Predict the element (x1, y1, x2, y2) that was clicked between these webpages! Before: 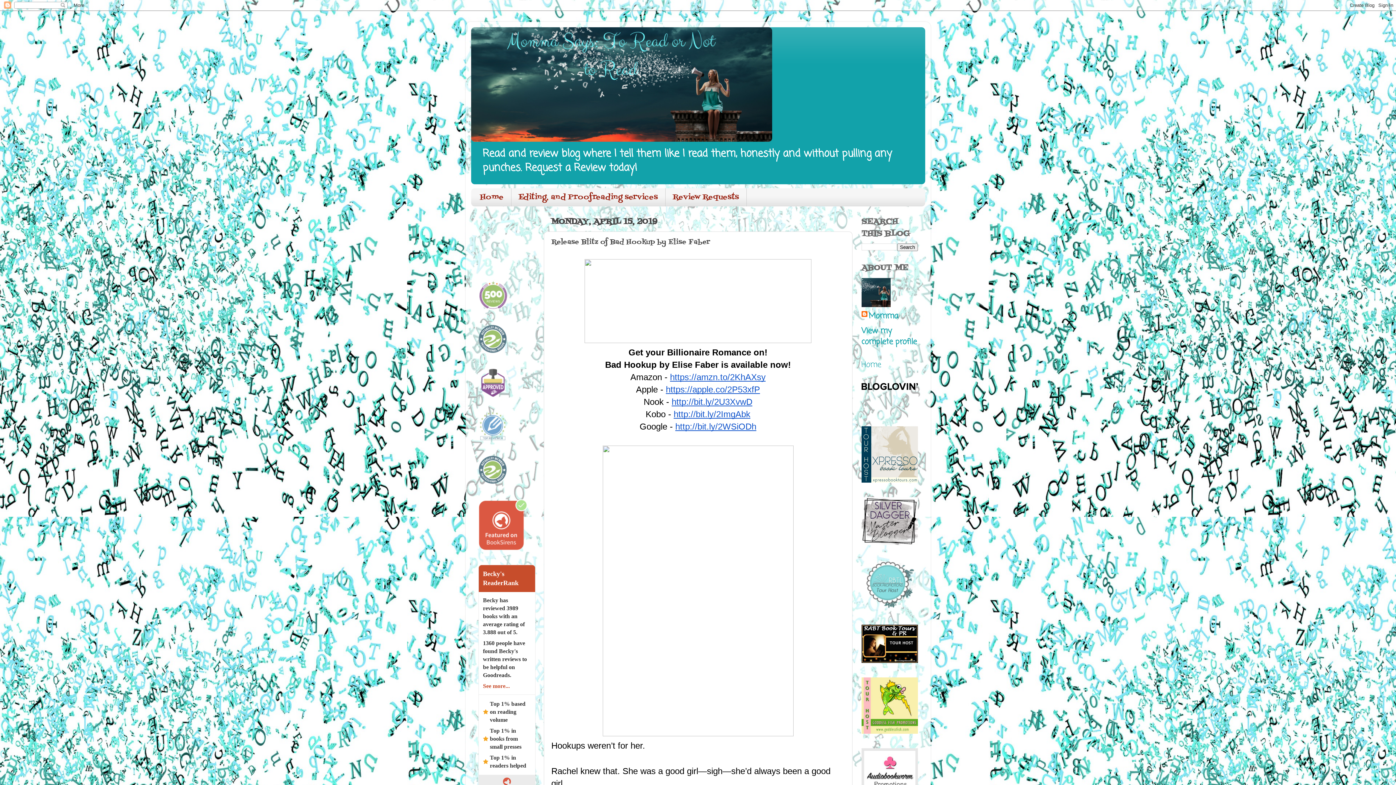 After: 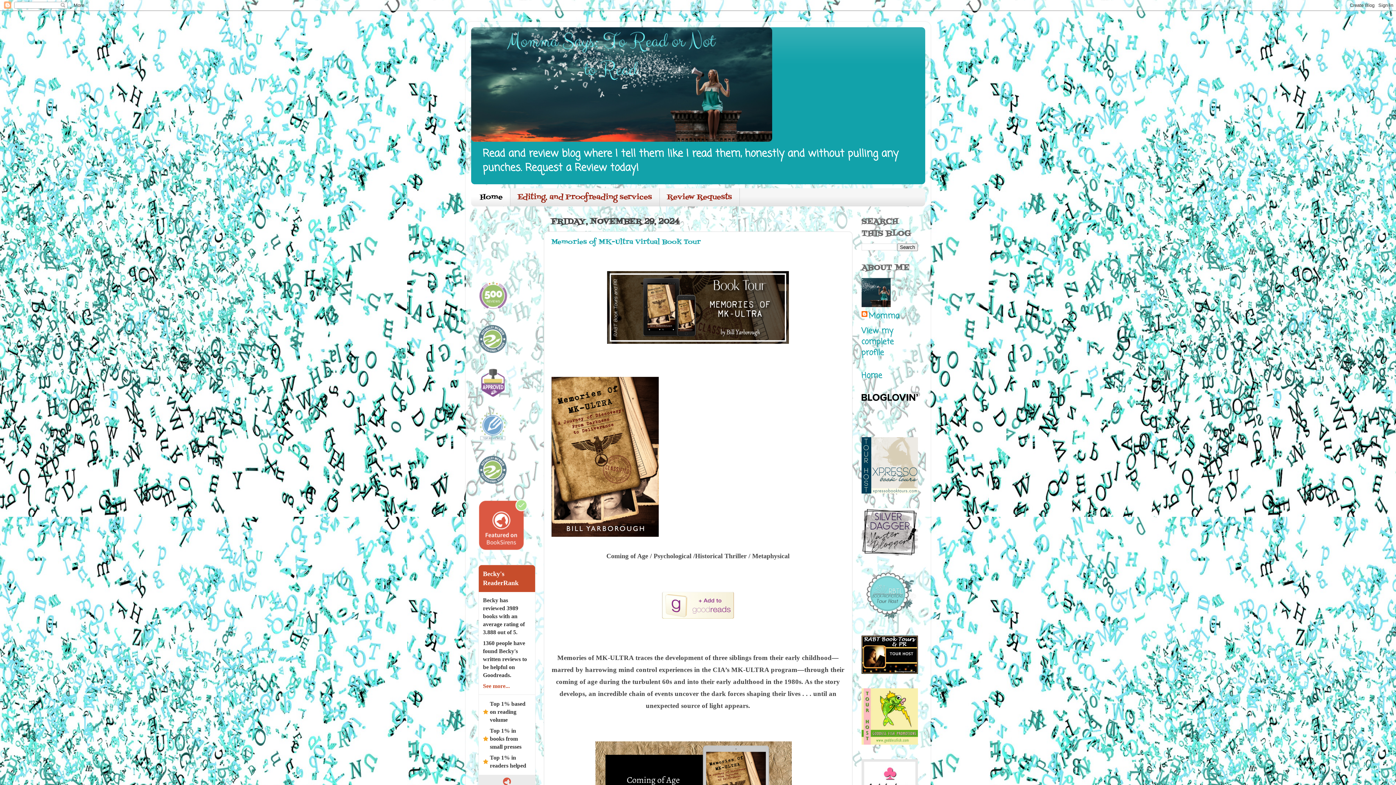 Action: bbox: (471, 188, 511, 206) label: Home